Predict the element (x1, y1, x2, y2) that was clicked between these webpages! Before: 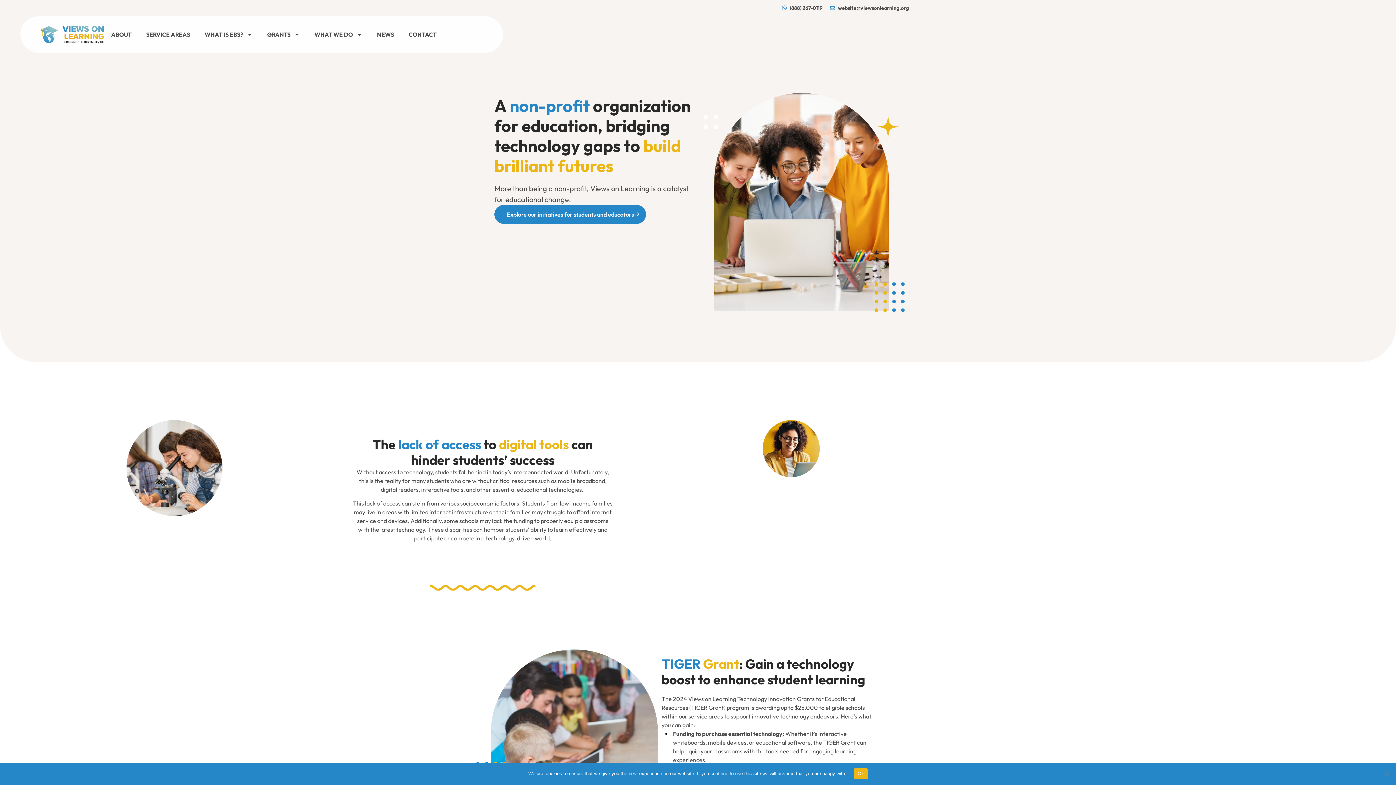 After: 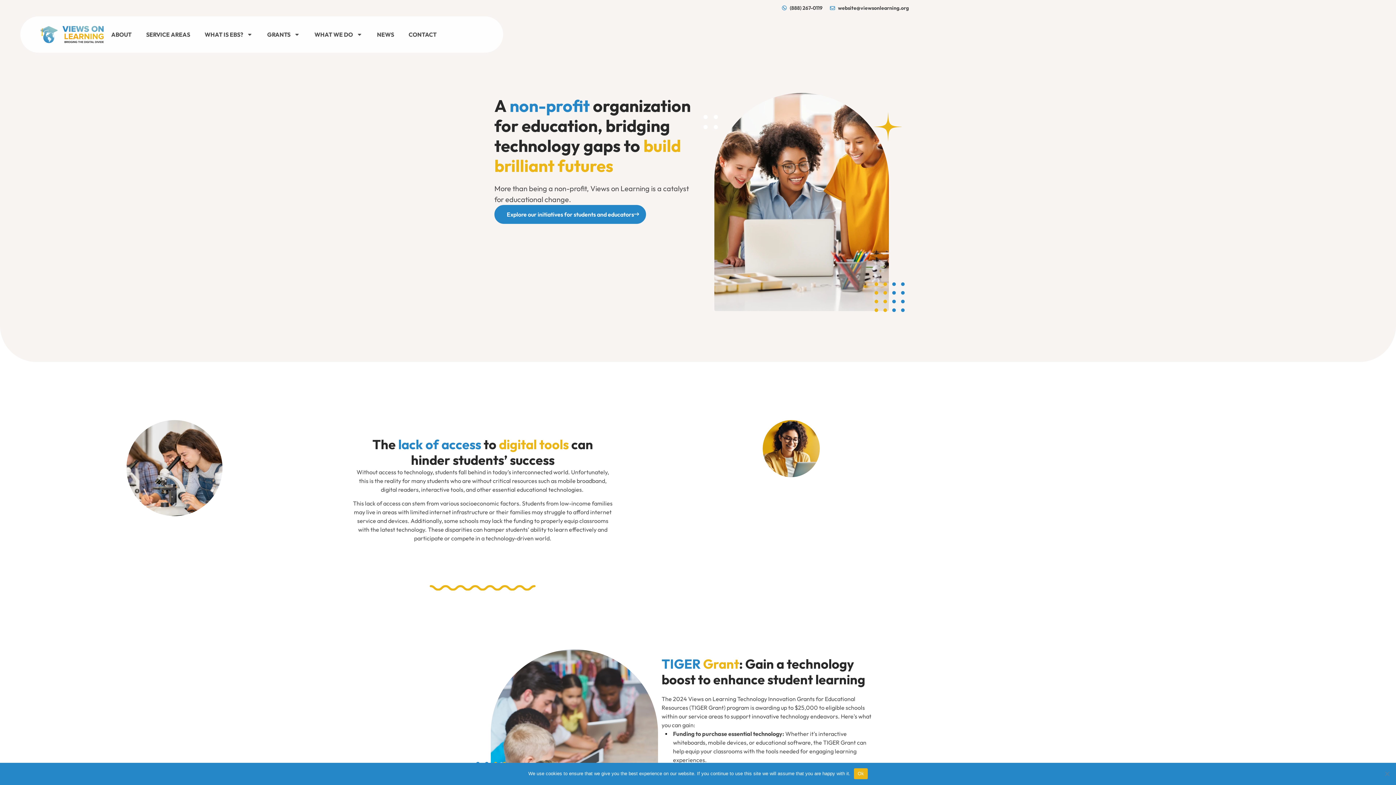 Action: bbox: (40, 25, 104, 43)